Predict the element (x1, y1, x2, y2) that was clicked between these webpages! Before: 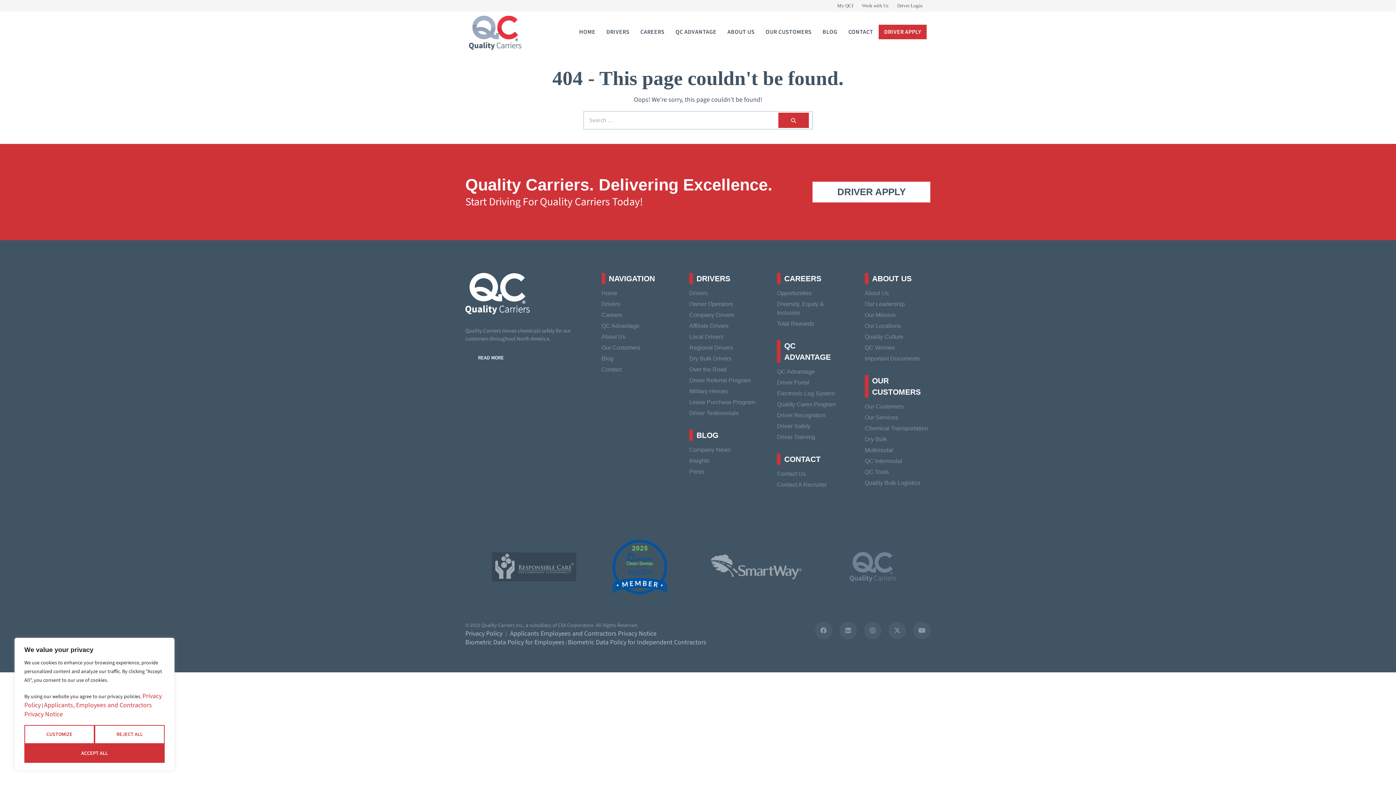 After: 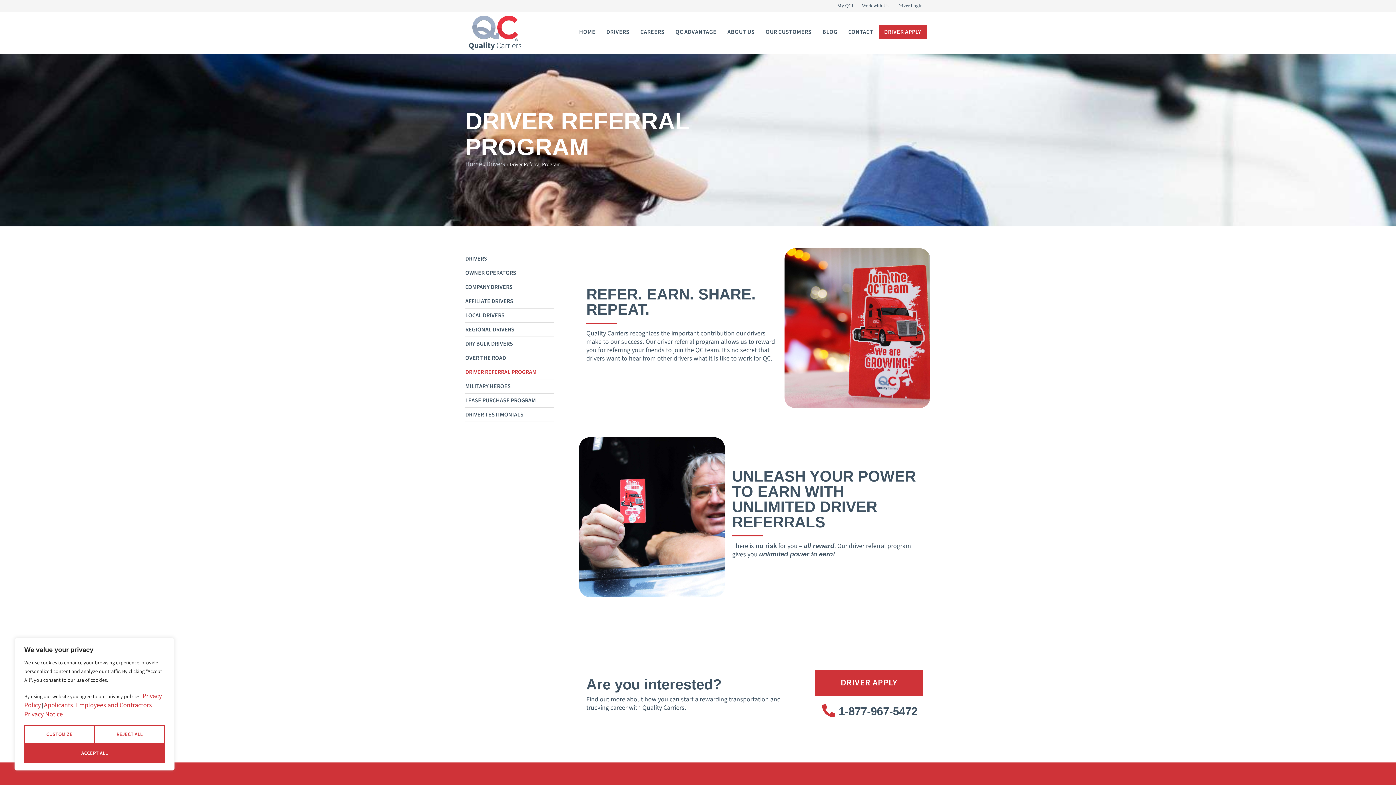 Action: bbox: (689, 375, 755, 386) label: Driver Referral Program